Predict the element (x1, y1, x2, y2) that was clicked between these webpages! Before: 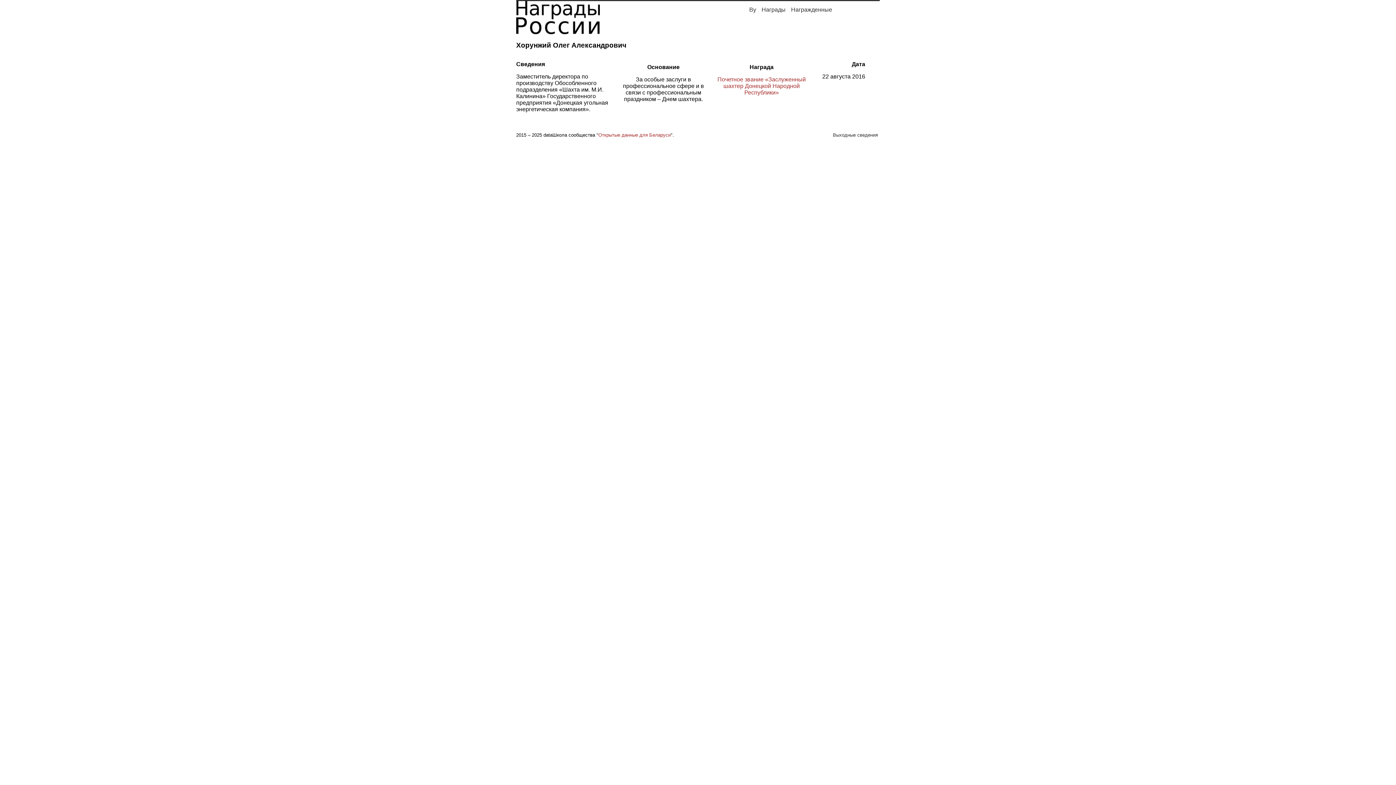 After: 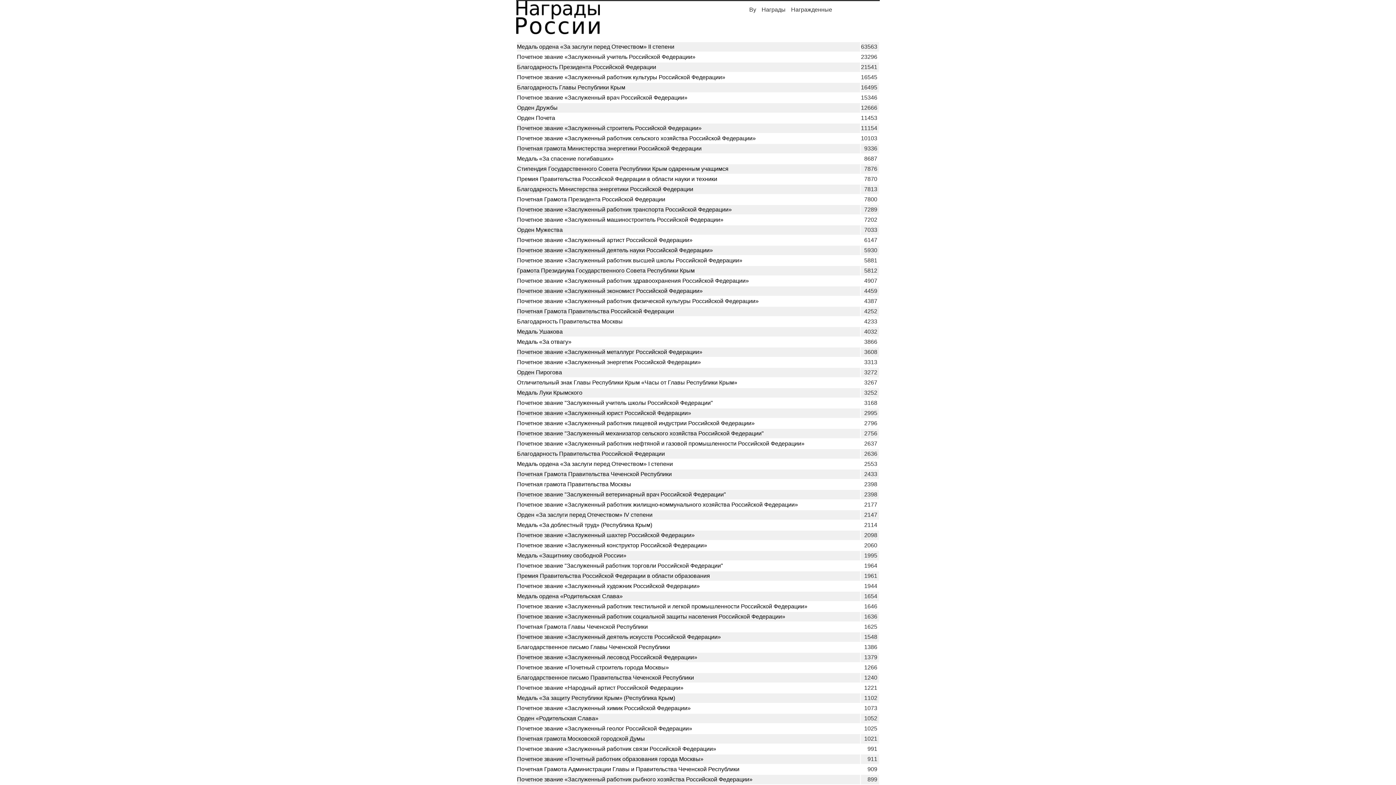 Action: bbox: (760, 4, 787, 14) label: Награды